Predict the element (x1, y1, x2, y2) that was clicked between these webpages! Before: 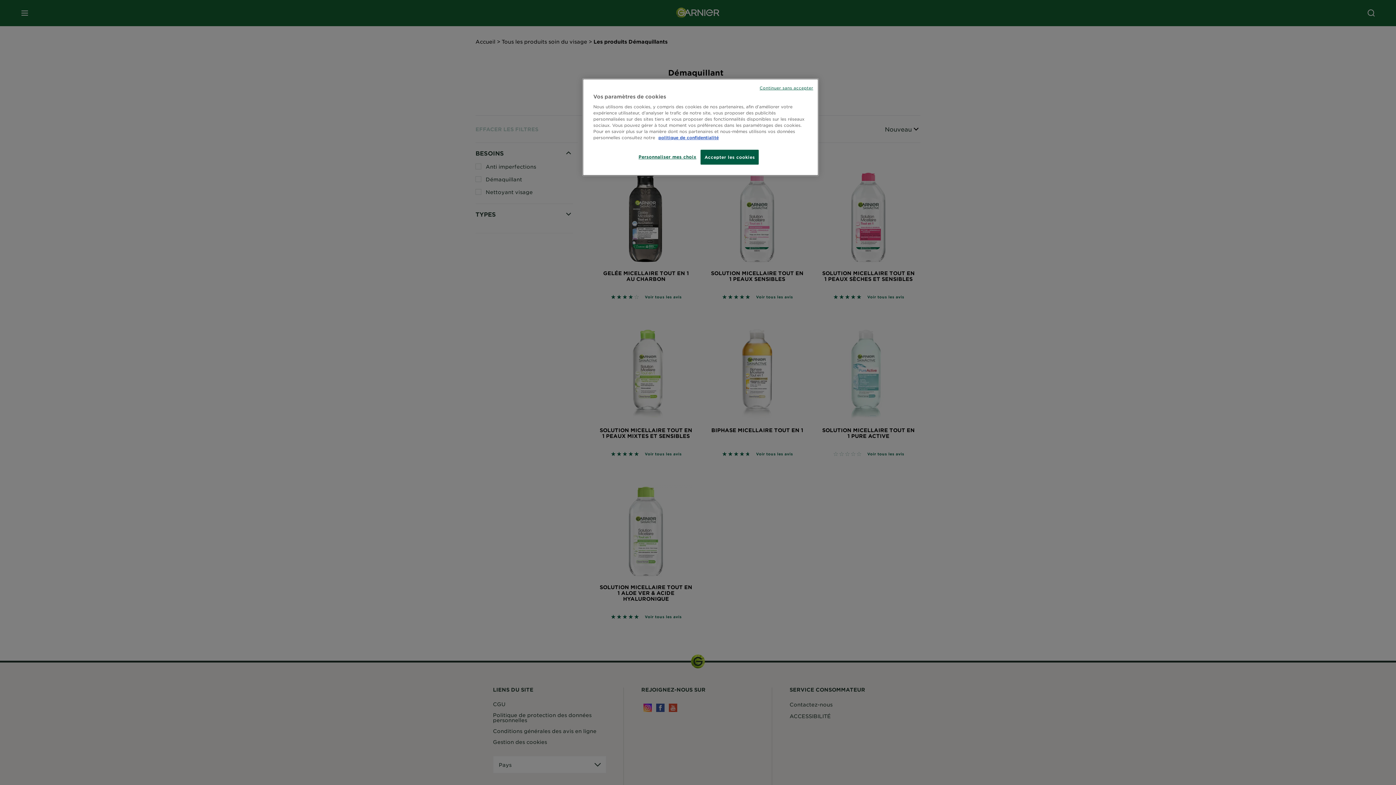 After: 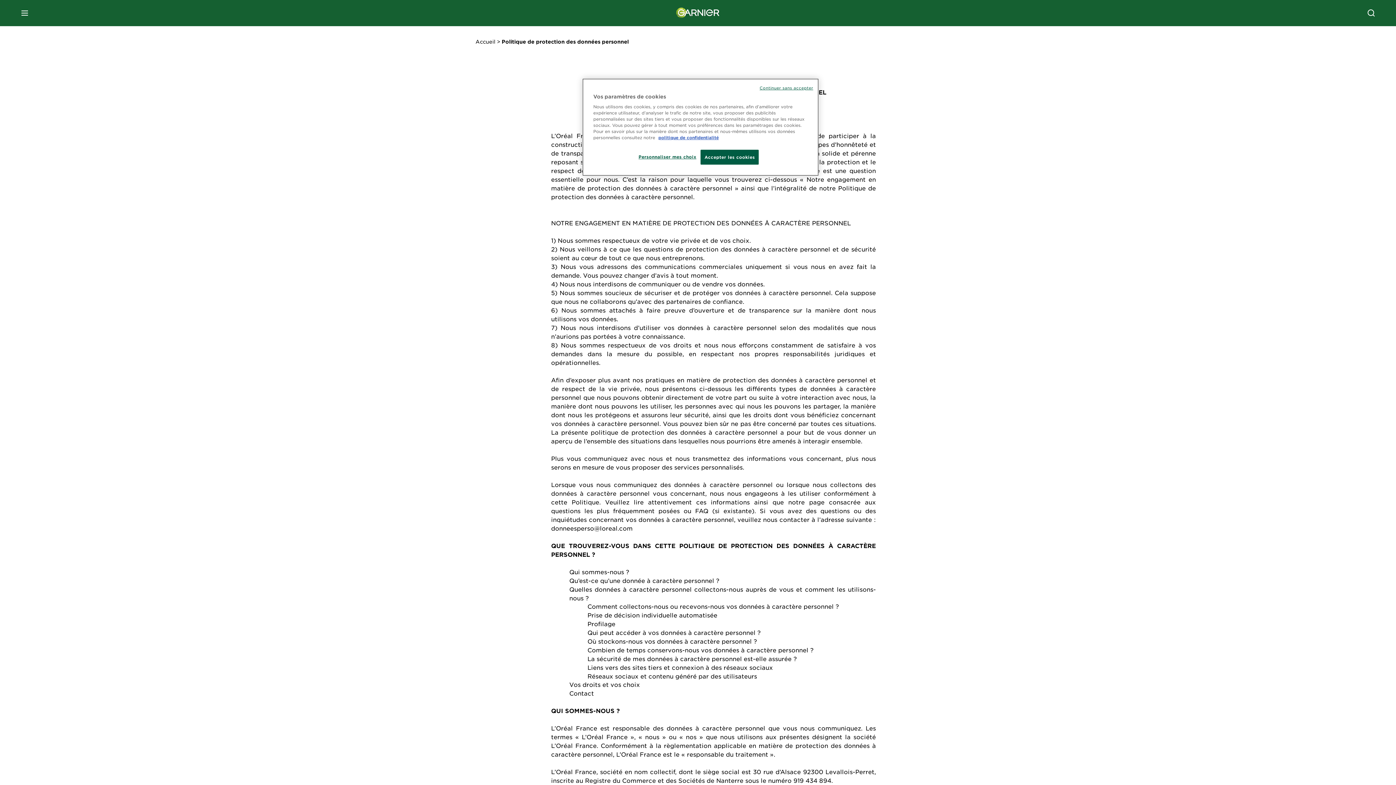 Action: label: Pour en savoir plus sur la protection de votre vie privée bbox: (658, 134, 718, 140)